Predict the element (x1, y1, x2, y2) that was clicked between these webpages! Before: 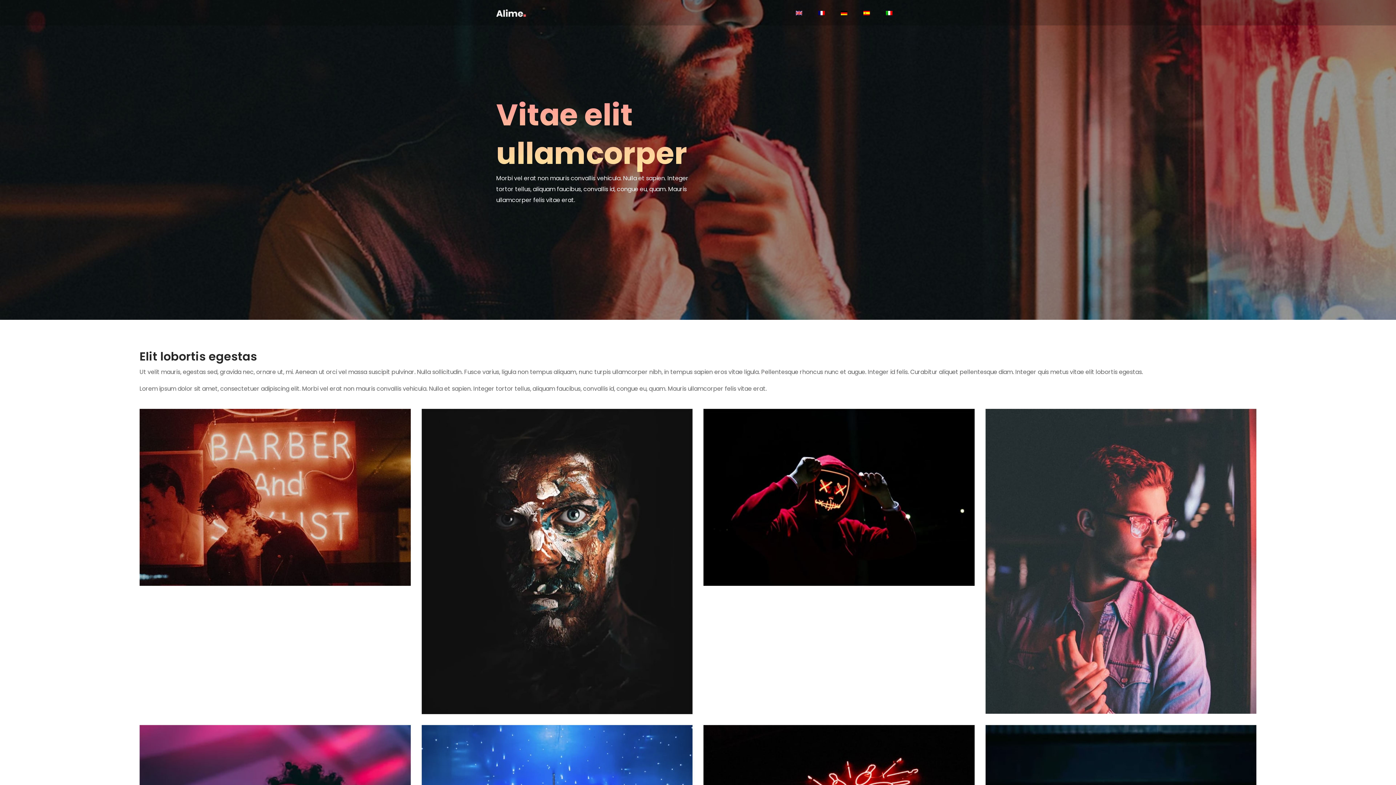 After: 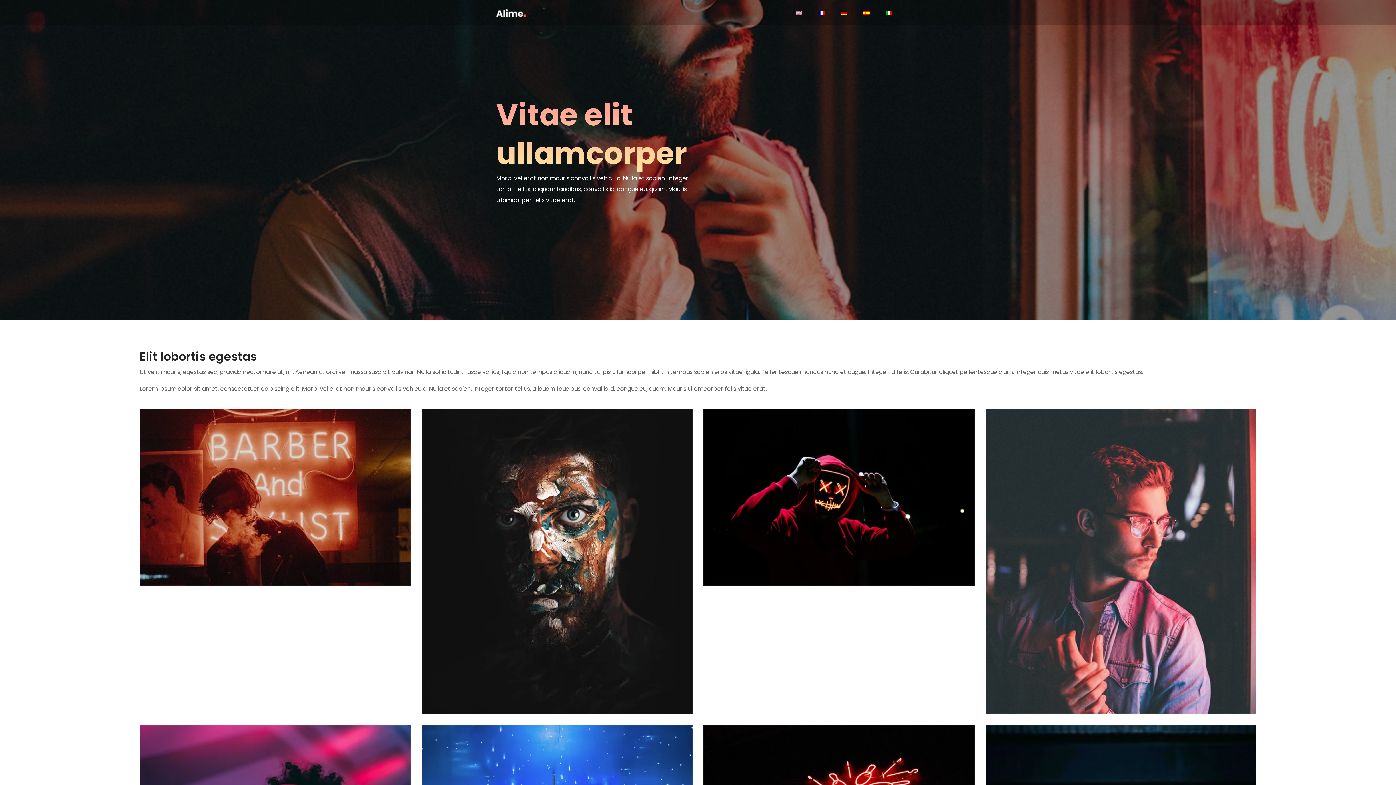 Action: bbox: (788, 5, 809, 20)